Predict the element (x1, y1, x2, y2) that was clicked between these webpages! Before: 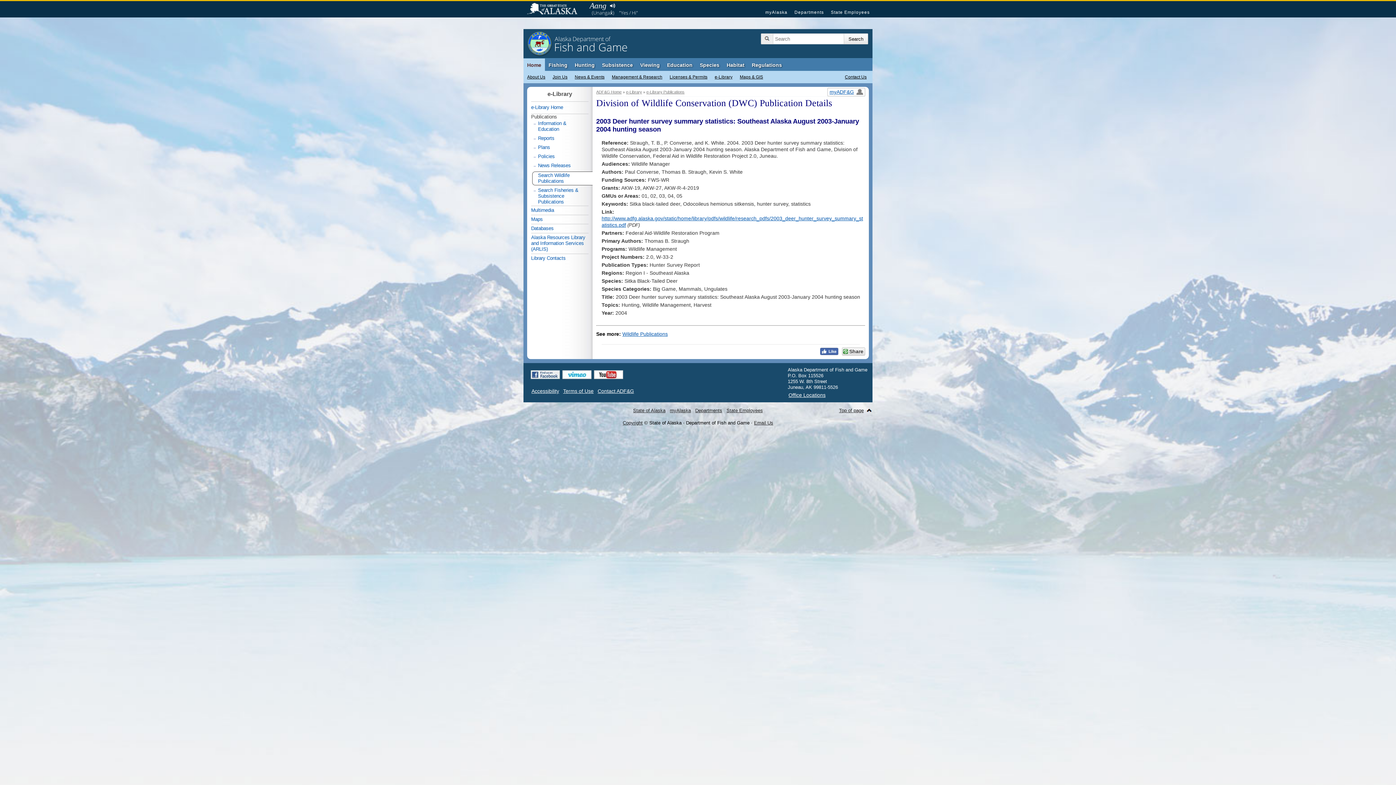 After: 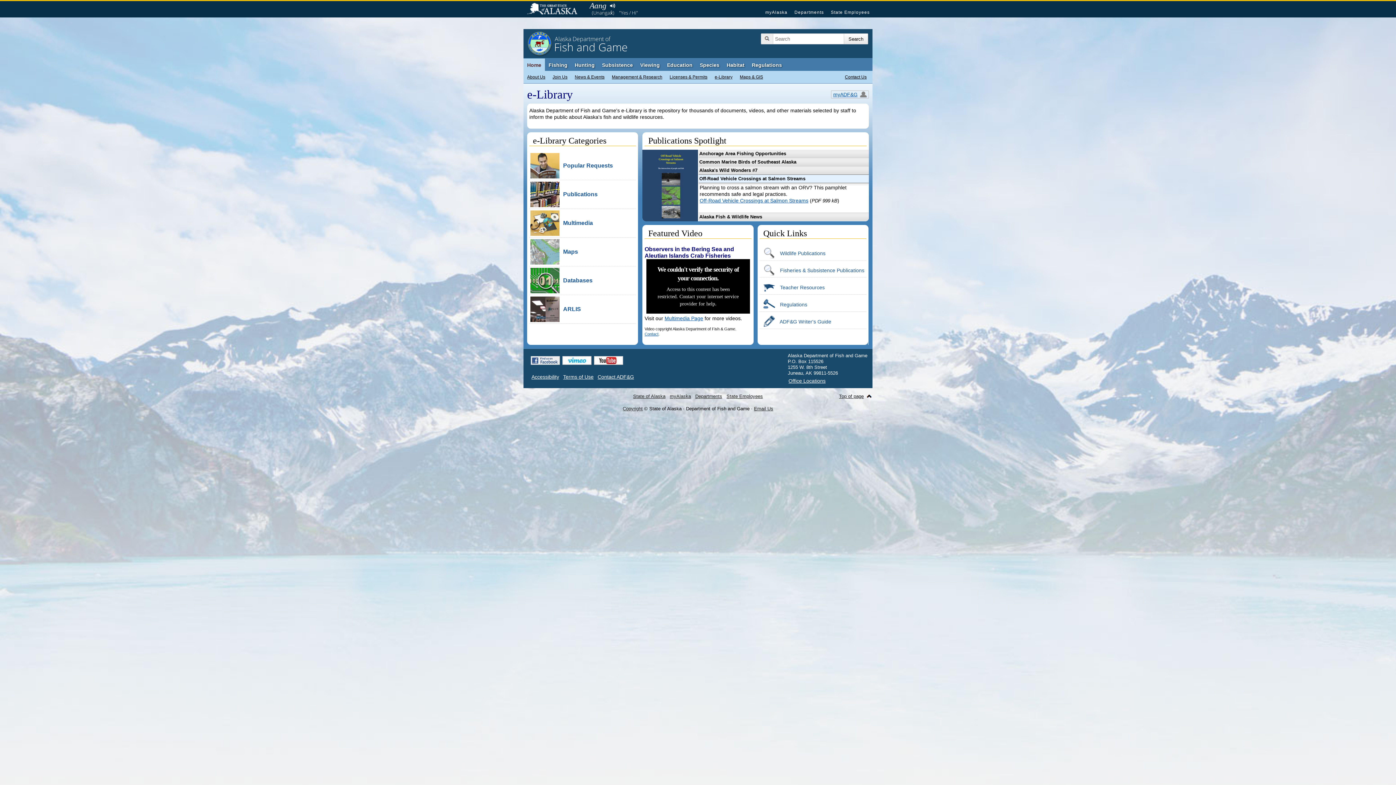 Action: bbox: (531, 103, 588, 112) label: e-Library Home